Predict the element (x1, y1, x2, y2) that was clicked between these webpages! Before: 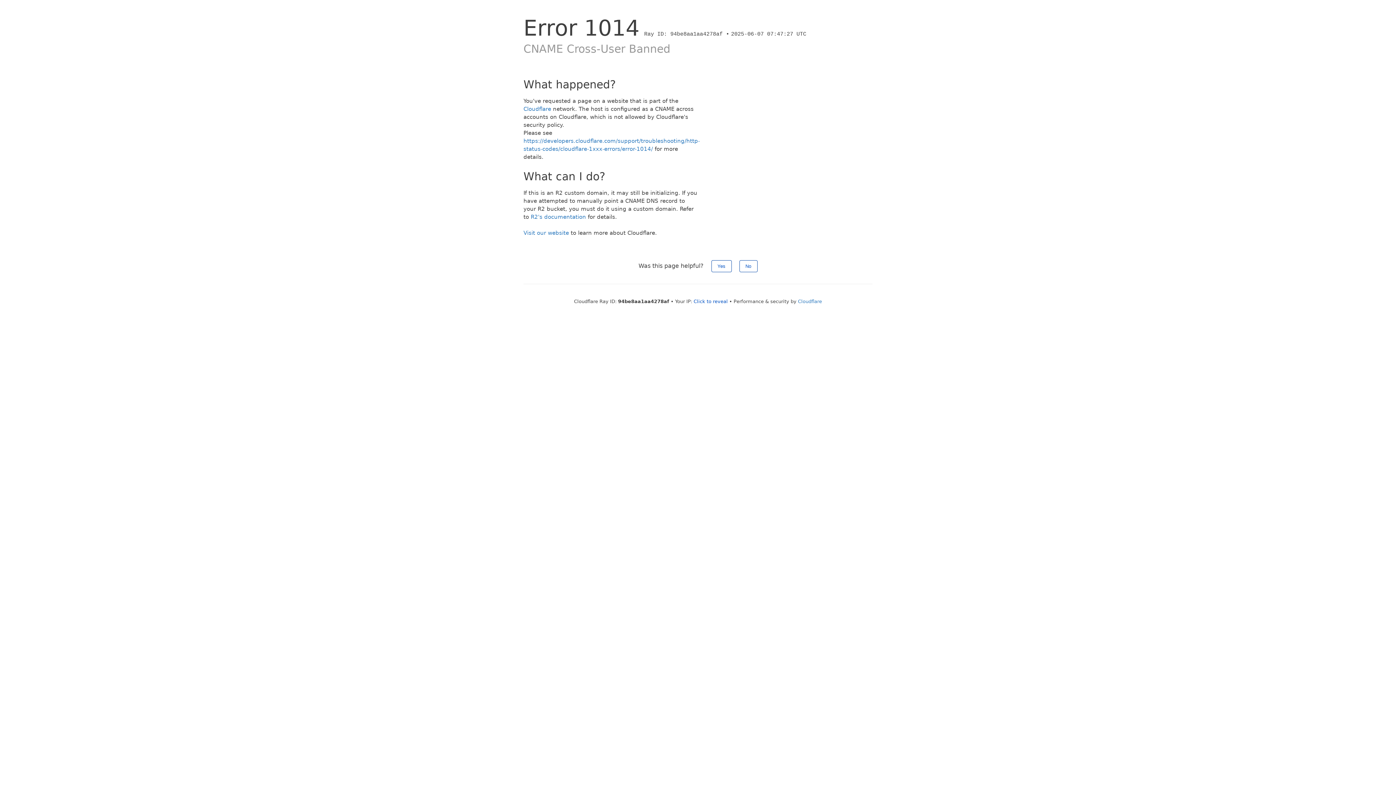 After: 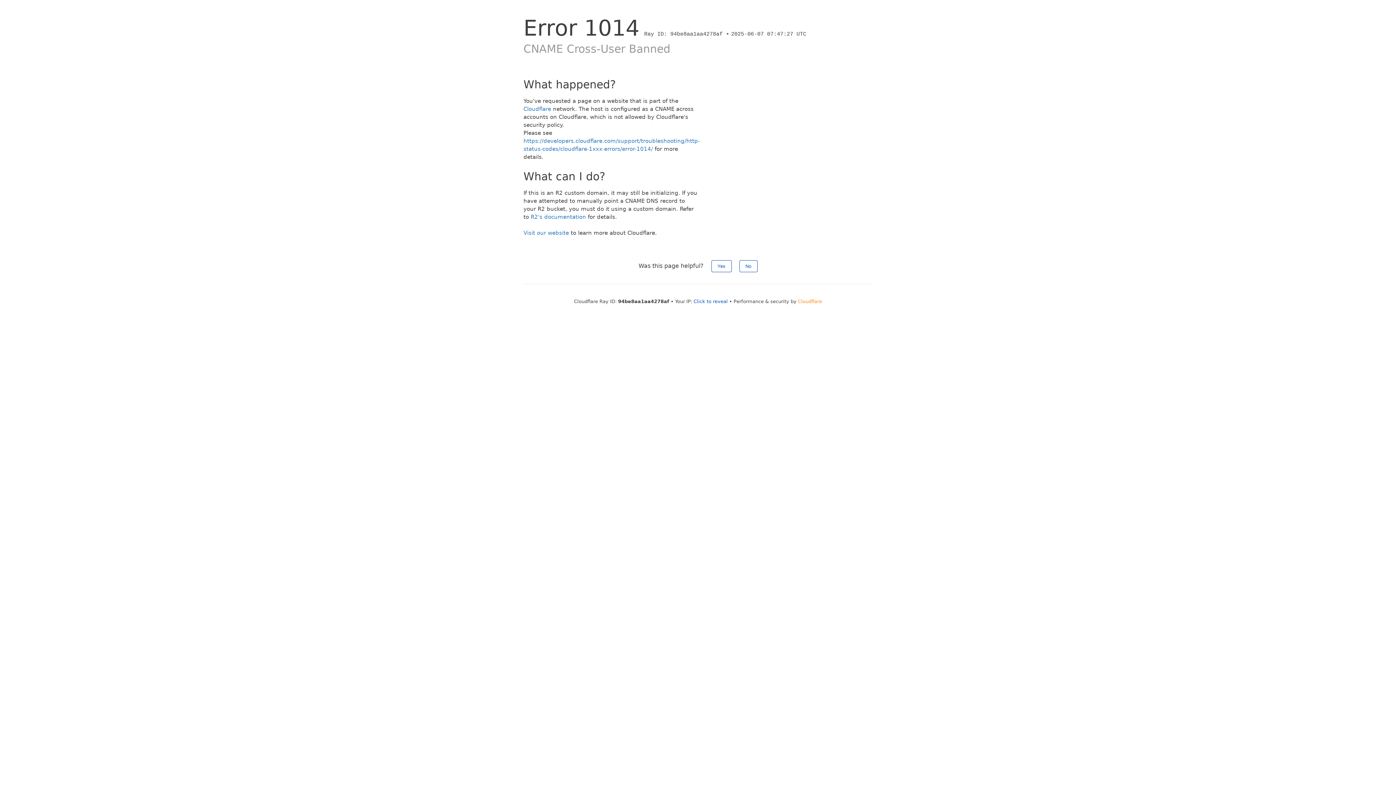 Action: bbox: (798, 298, 822, 304) label: Cloudflare